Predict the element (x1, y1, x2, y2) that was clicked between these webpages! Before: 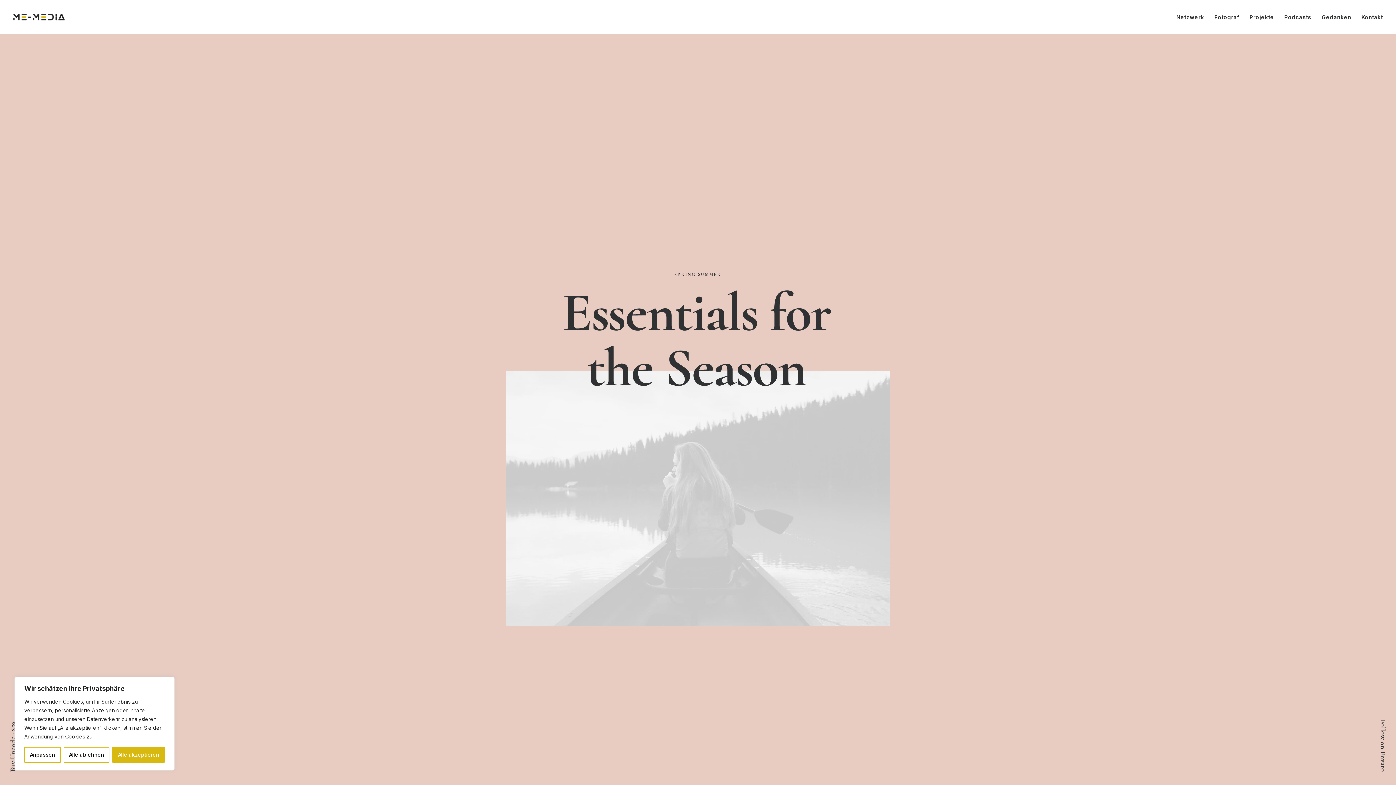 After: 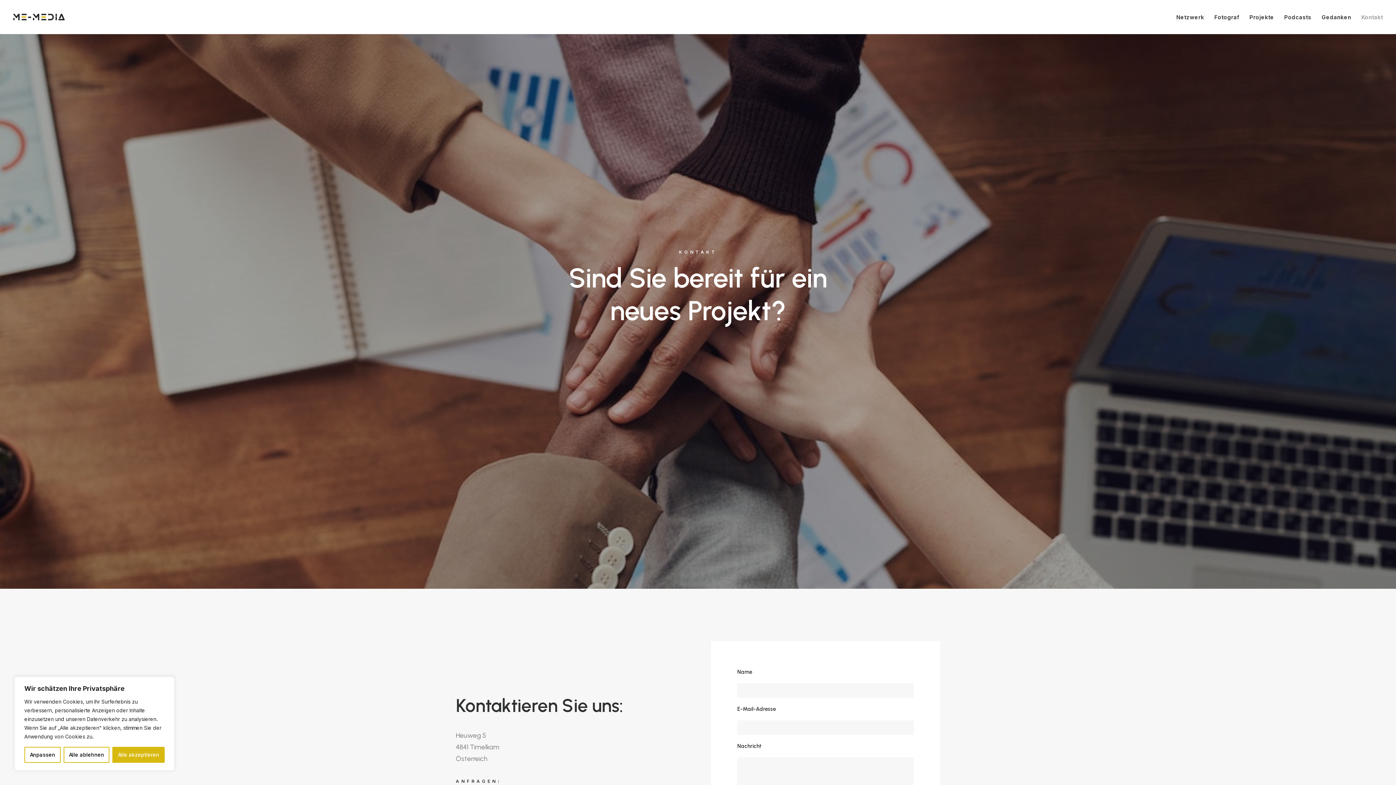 Action: bbox: (1356, 0, 1383, 34) label: Kontakt